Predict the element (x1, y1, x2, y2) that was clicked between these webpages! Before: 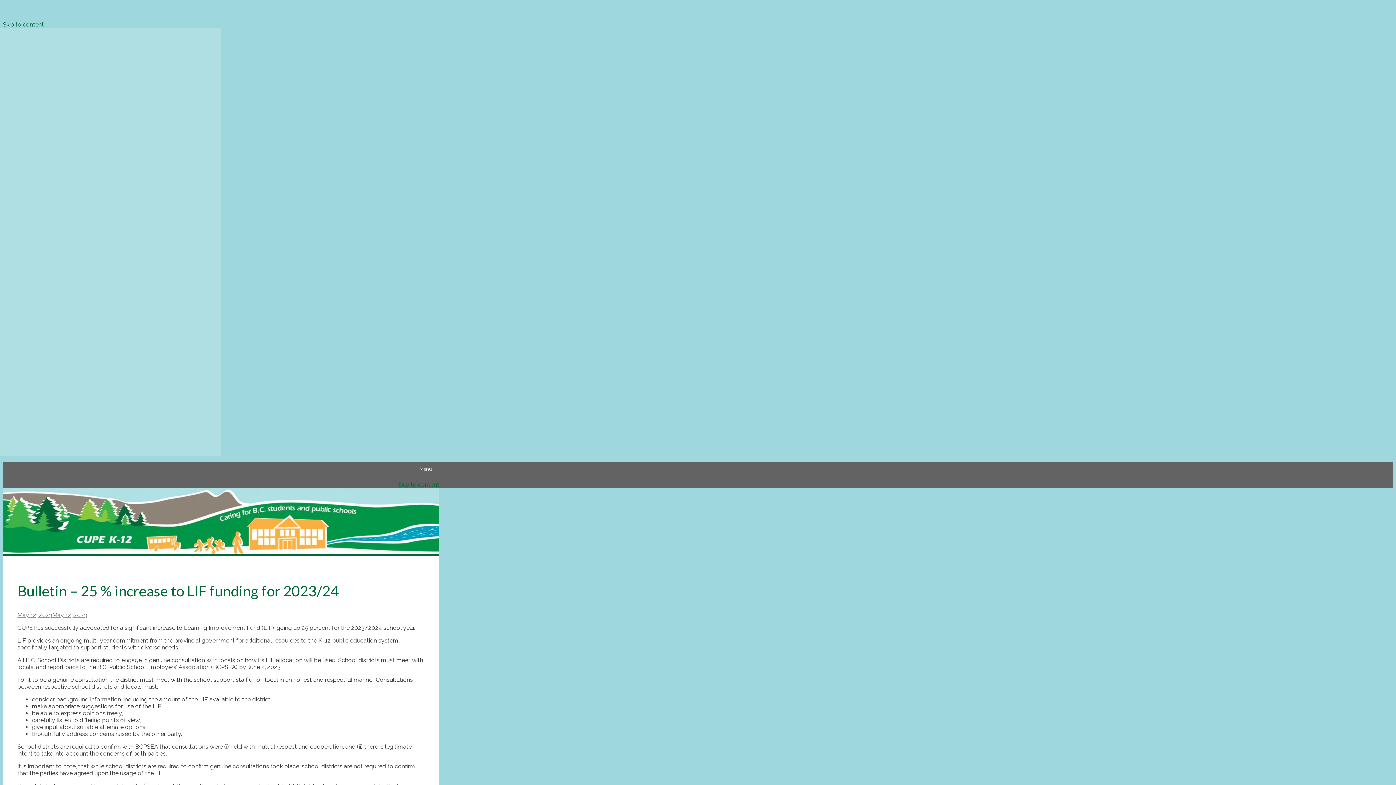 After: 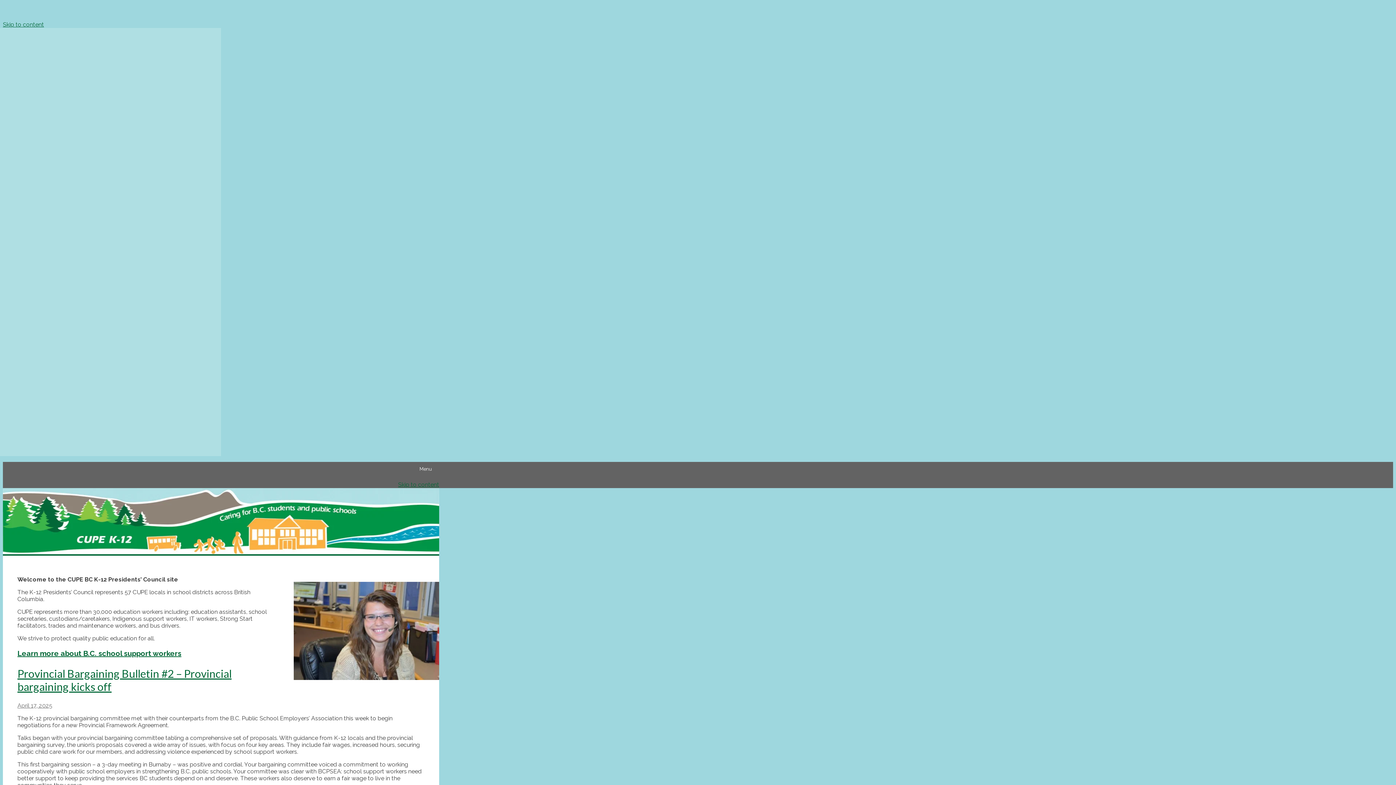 Action: bbox: (2, 549, 439, 556)